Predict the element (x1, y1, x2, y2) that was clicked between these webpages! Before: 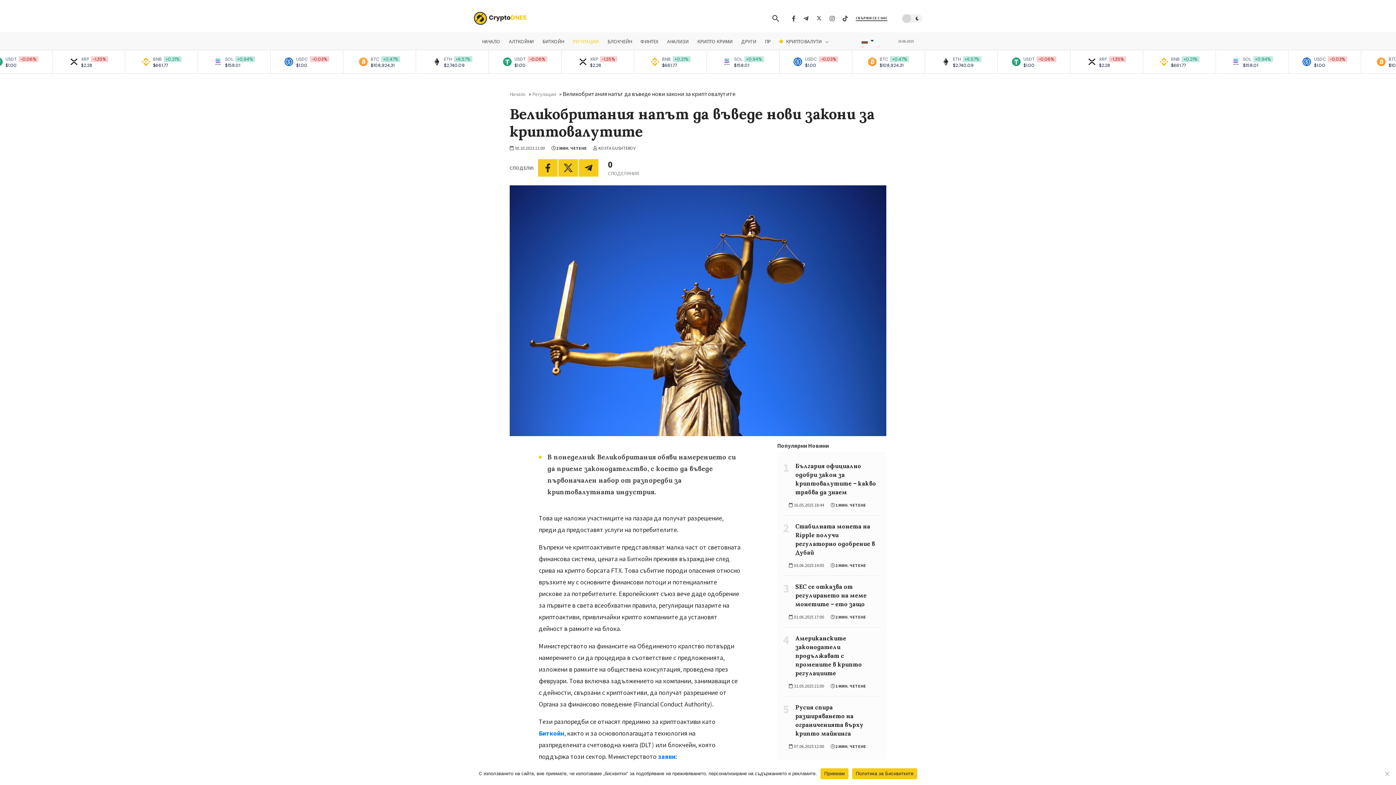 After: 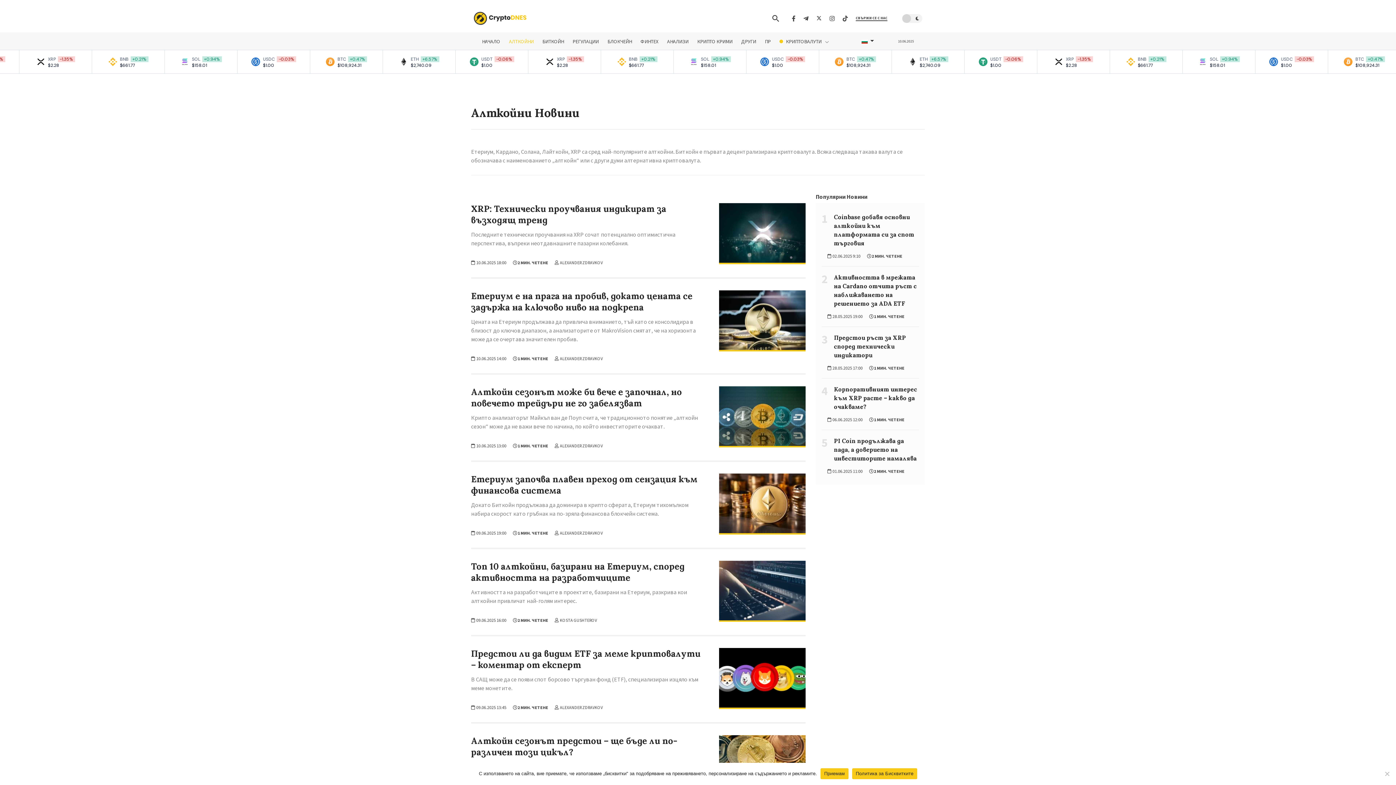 Action: bbox: (509, 38, 533, 44) label: АЛТКОЙНИ